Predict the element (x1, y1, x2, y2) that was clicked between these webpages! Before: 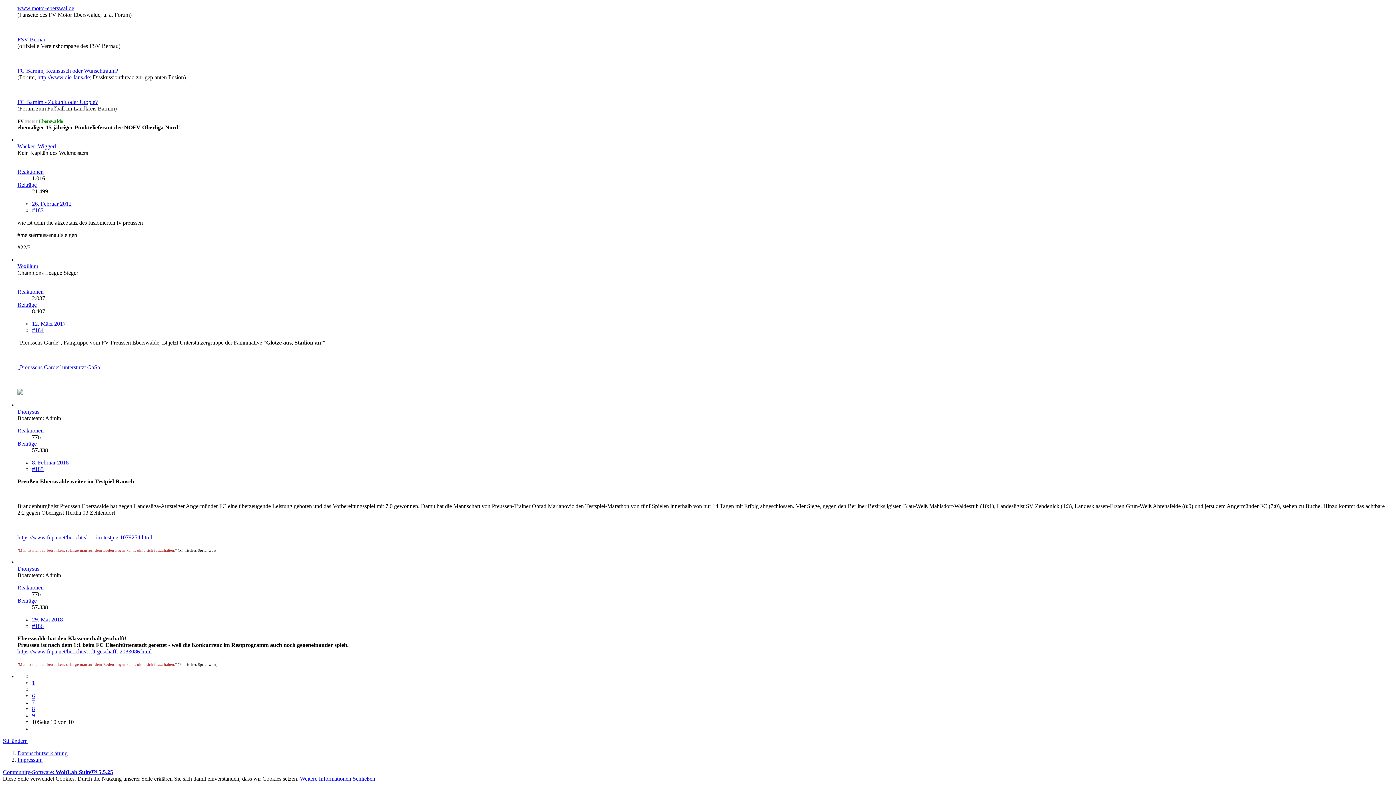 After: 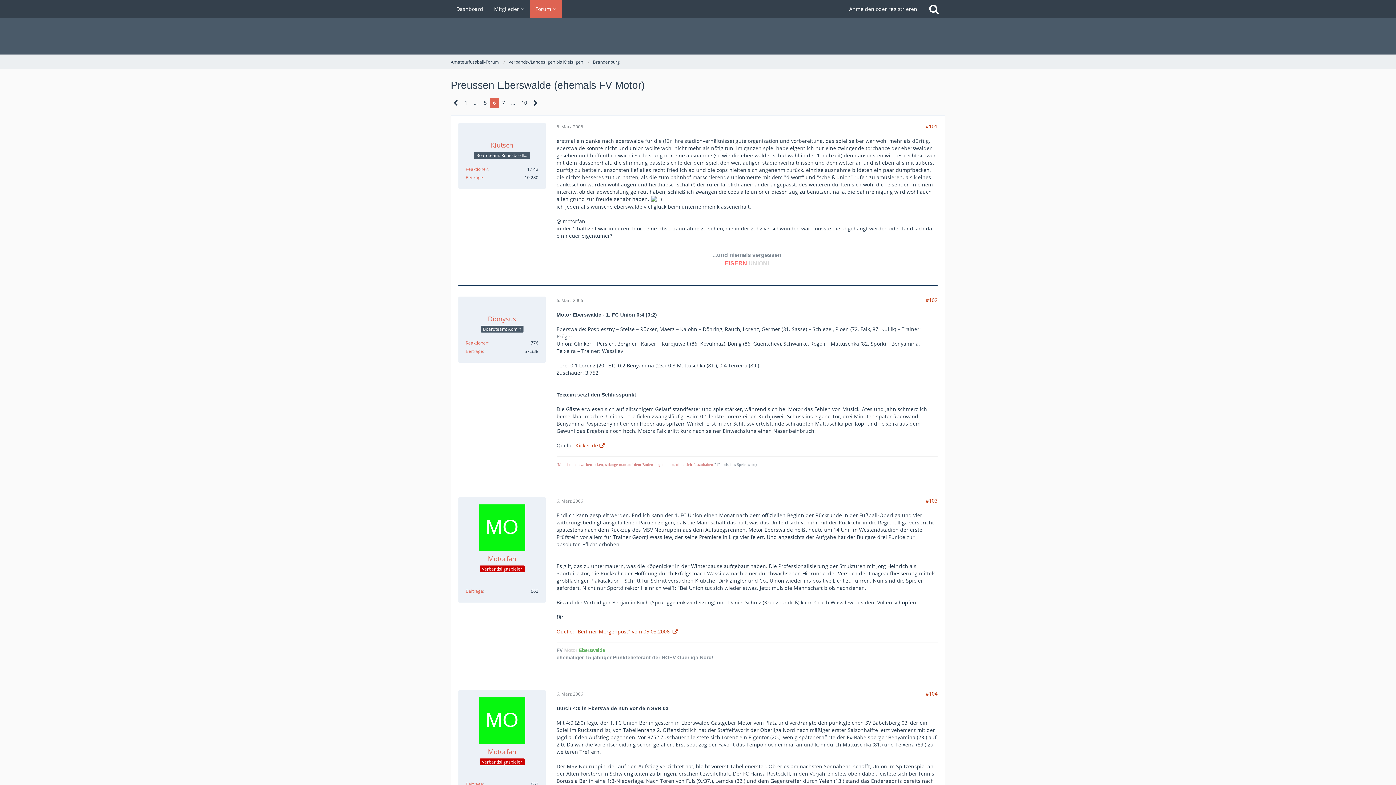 Action: bbox: (32, 693, 34, 699) label: 6